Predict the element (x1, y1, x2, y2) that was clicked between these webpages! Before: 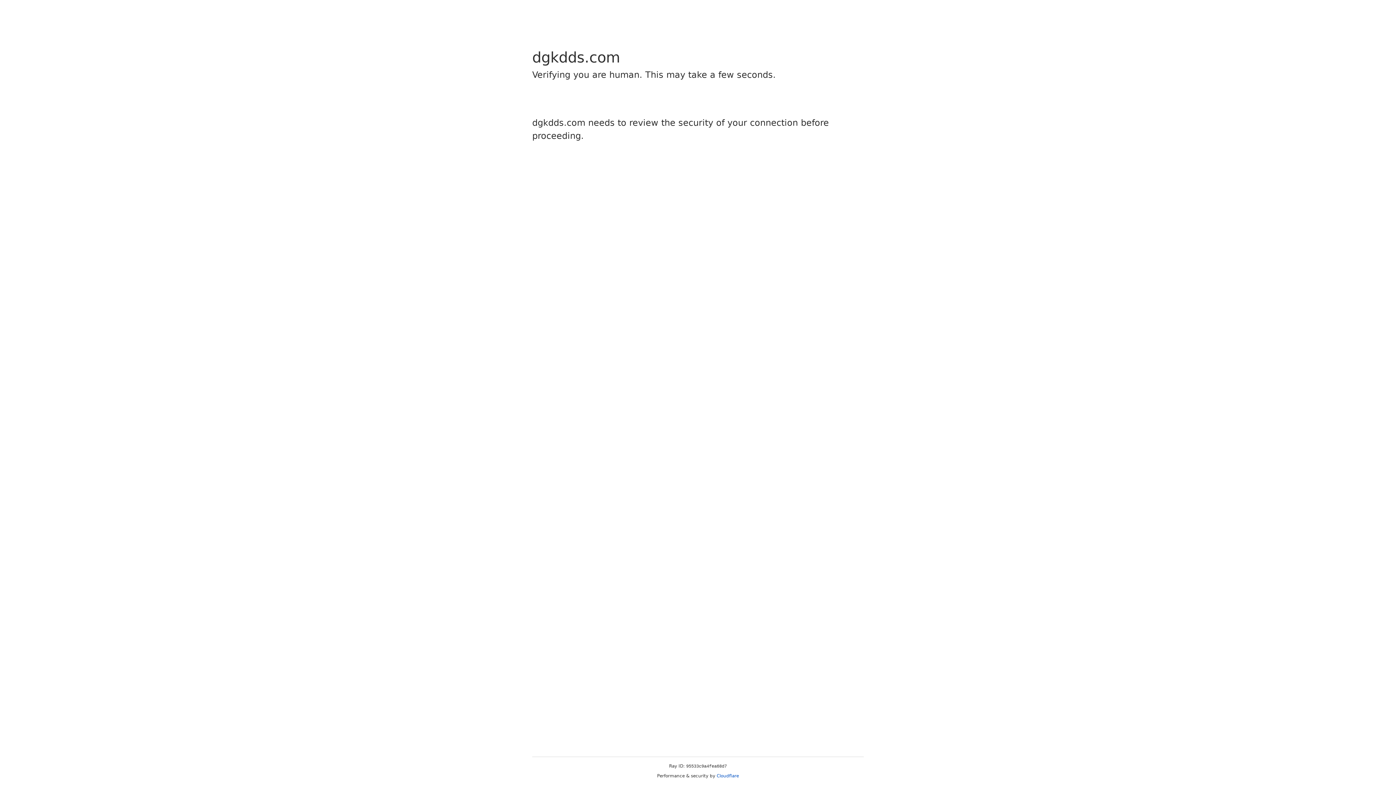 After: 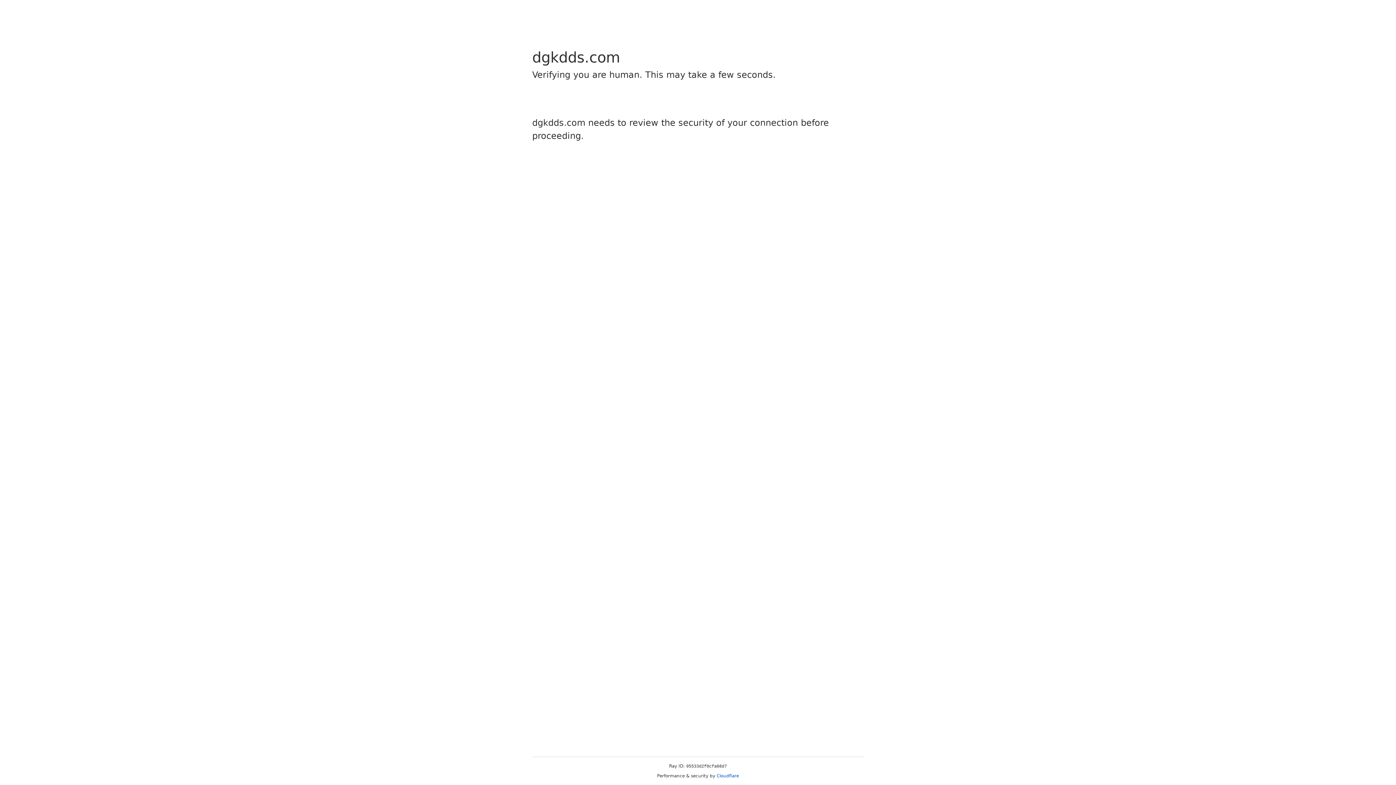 Action: bbox: (716, 773, 739, 778) label: Cloudflare